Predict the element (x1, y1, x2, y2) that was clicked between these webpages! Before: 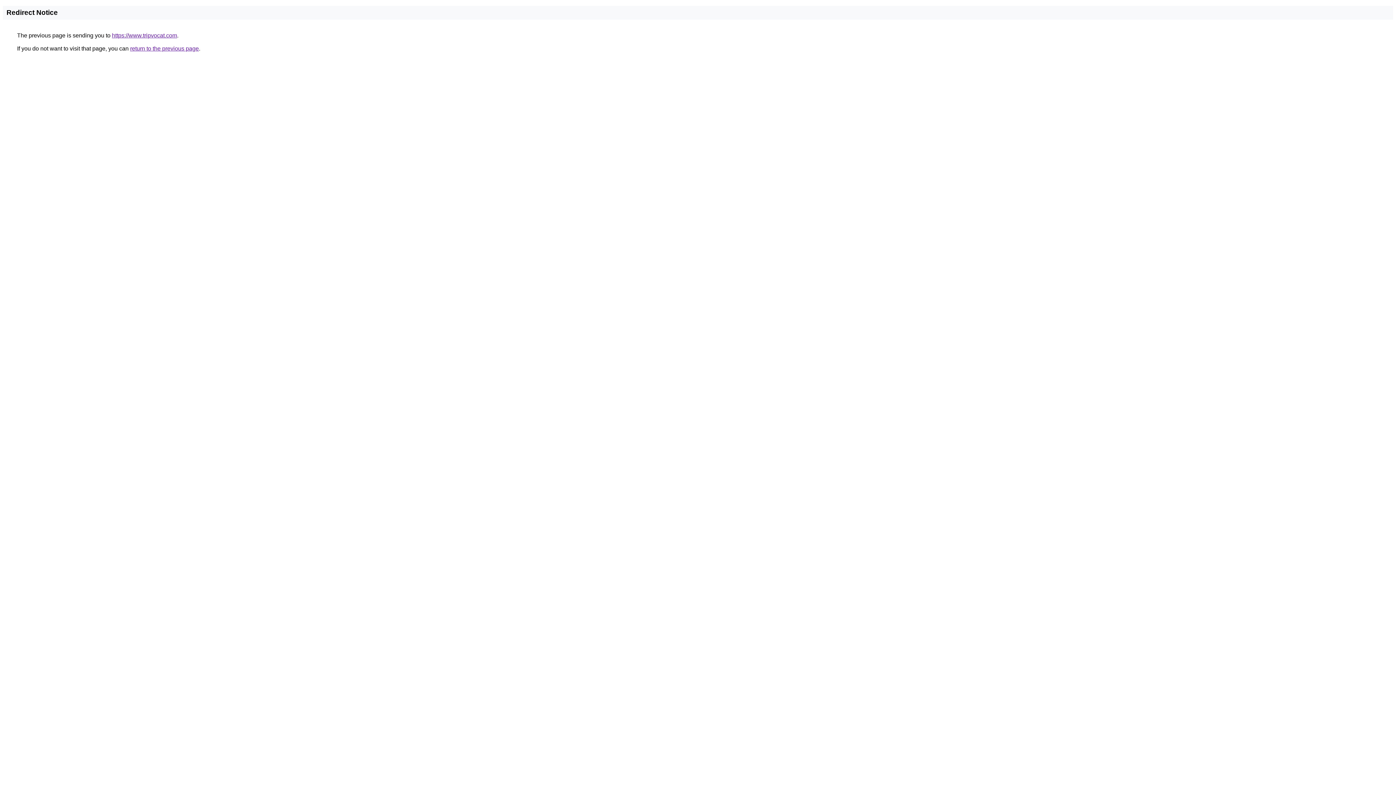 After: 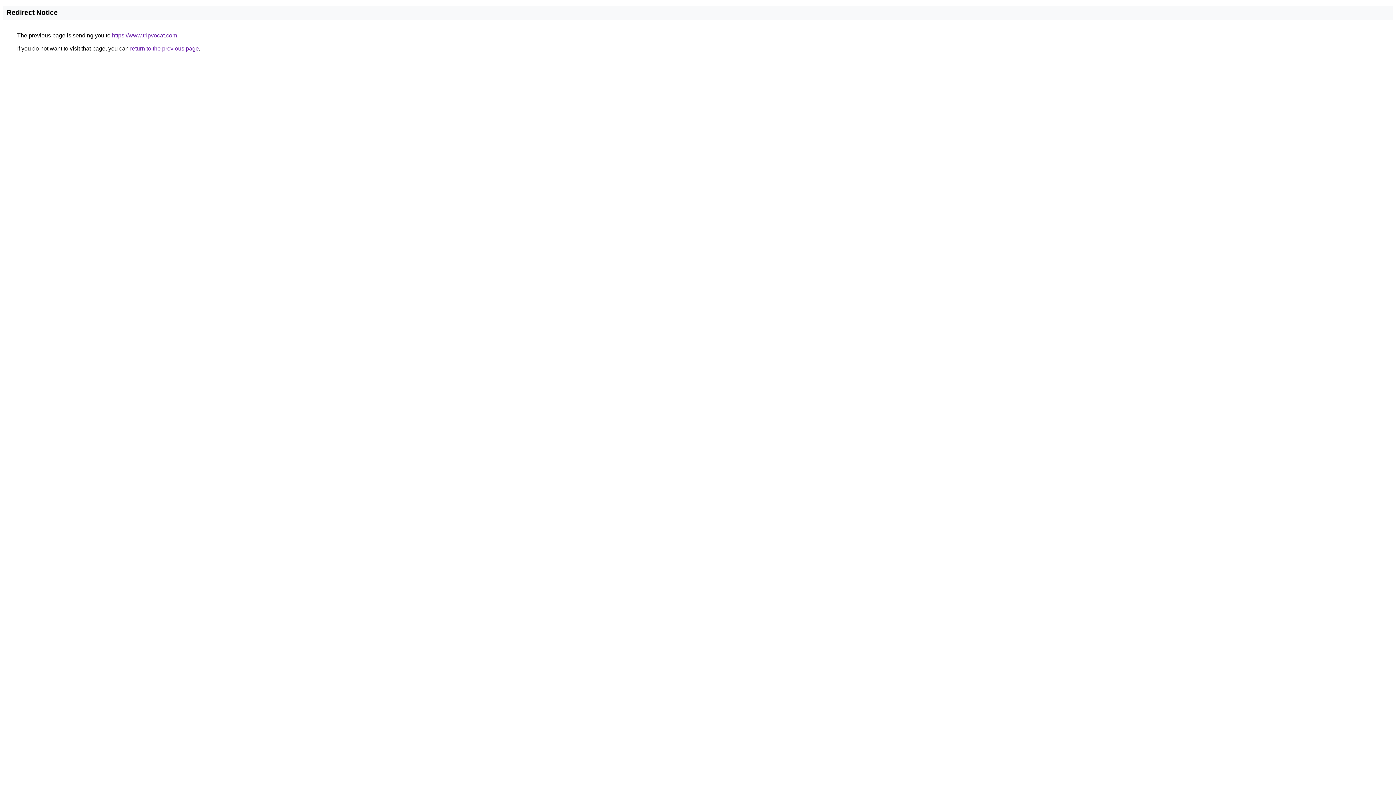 Action: bbox: (112, 32, 177, 38) label: https://www.tripvocat.com